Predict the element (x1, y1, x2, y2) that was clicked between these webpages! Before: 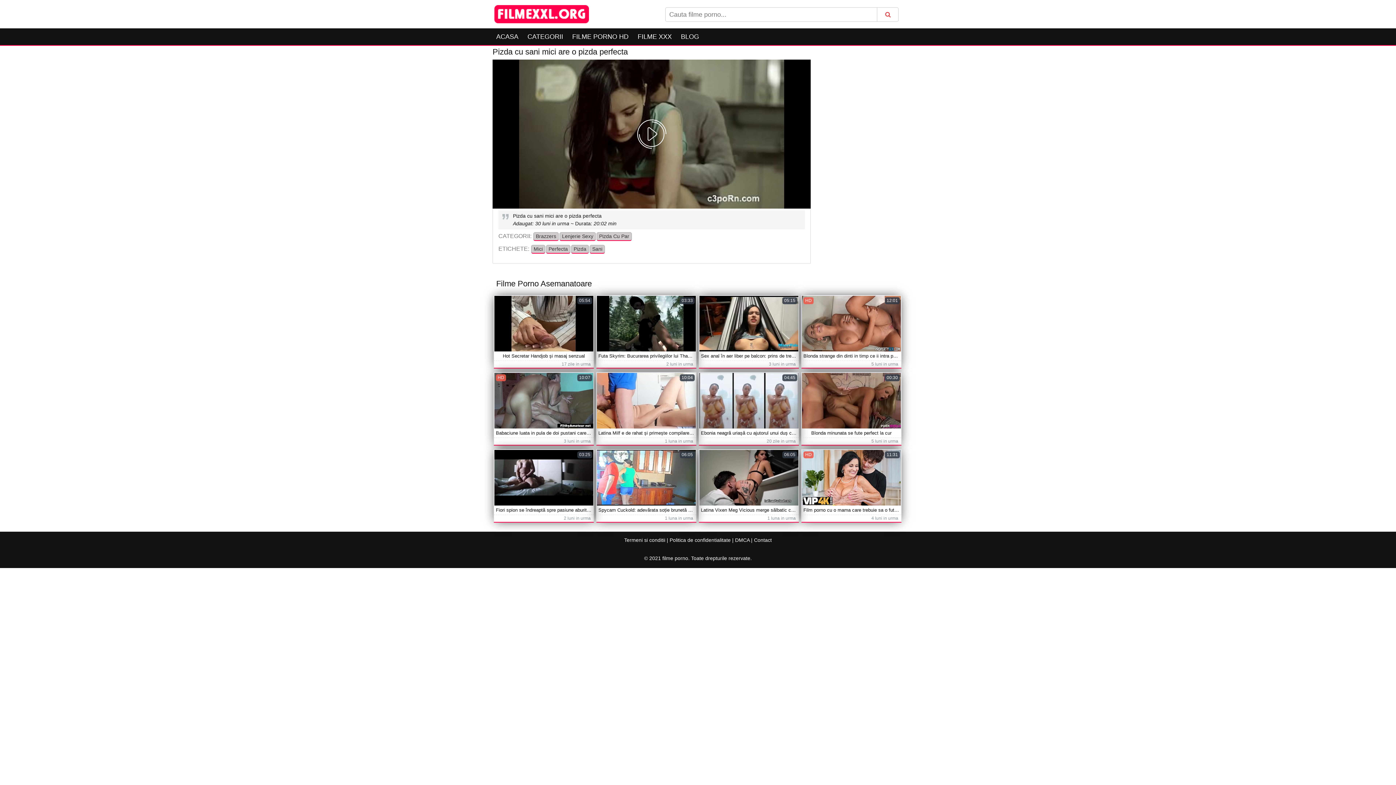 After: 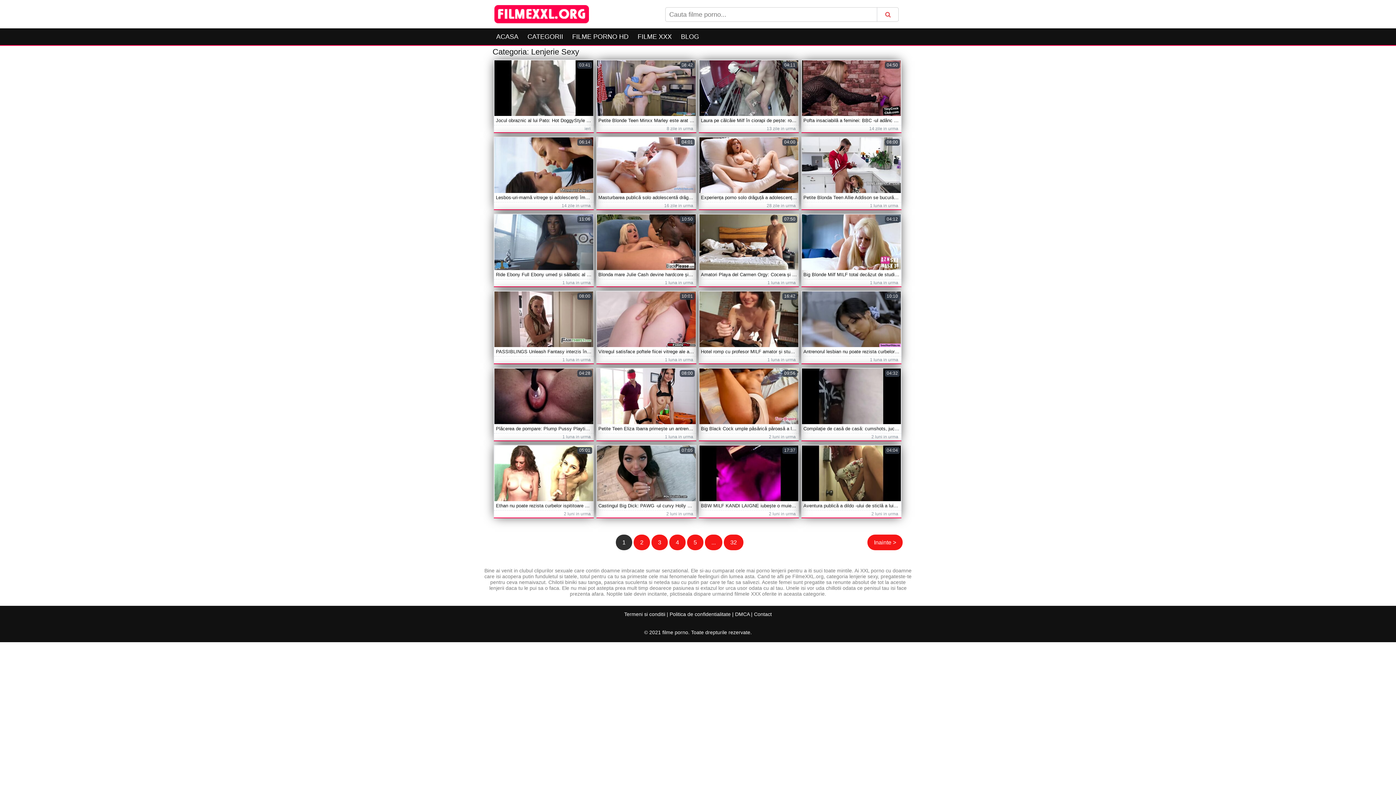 Action: label: Lenjerie Sexy bbox: (559, 232, 596, 241)